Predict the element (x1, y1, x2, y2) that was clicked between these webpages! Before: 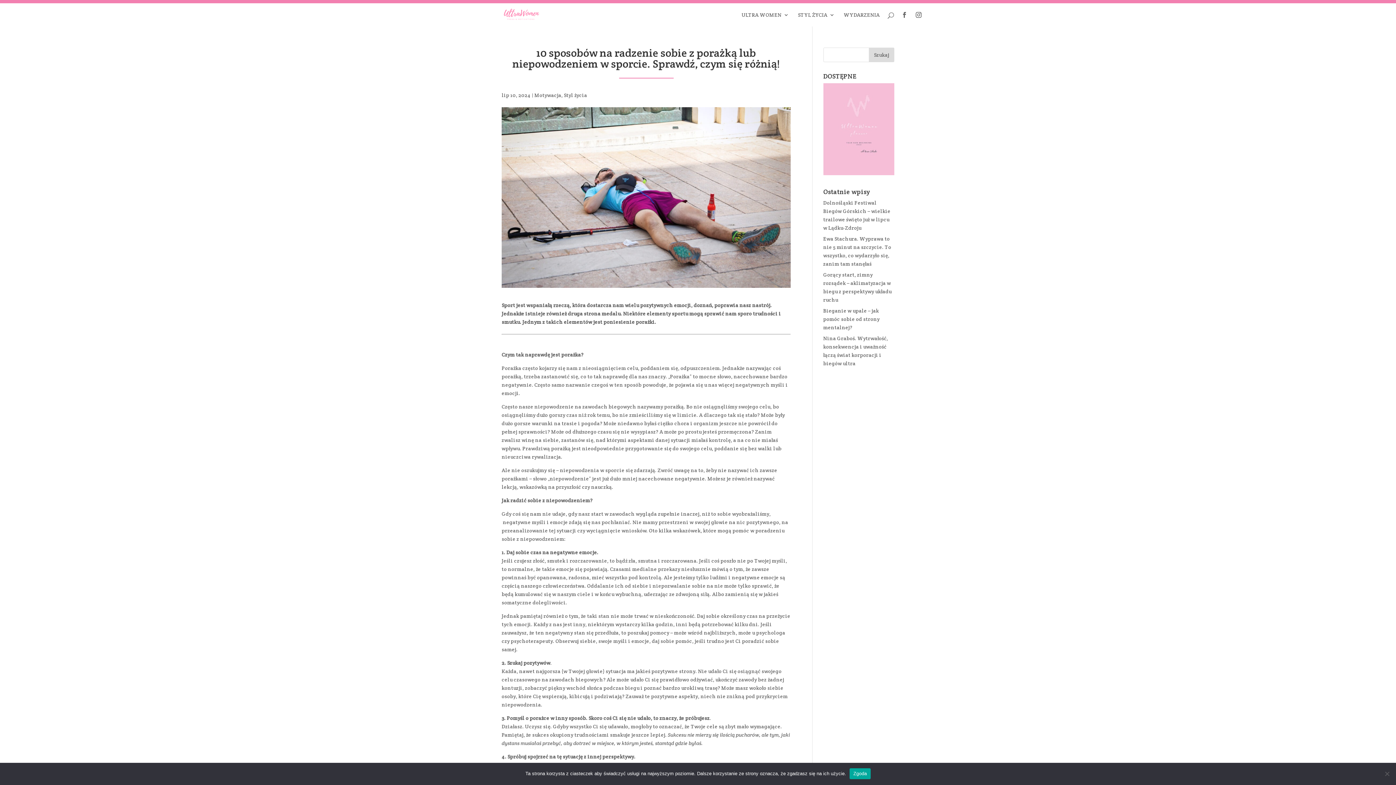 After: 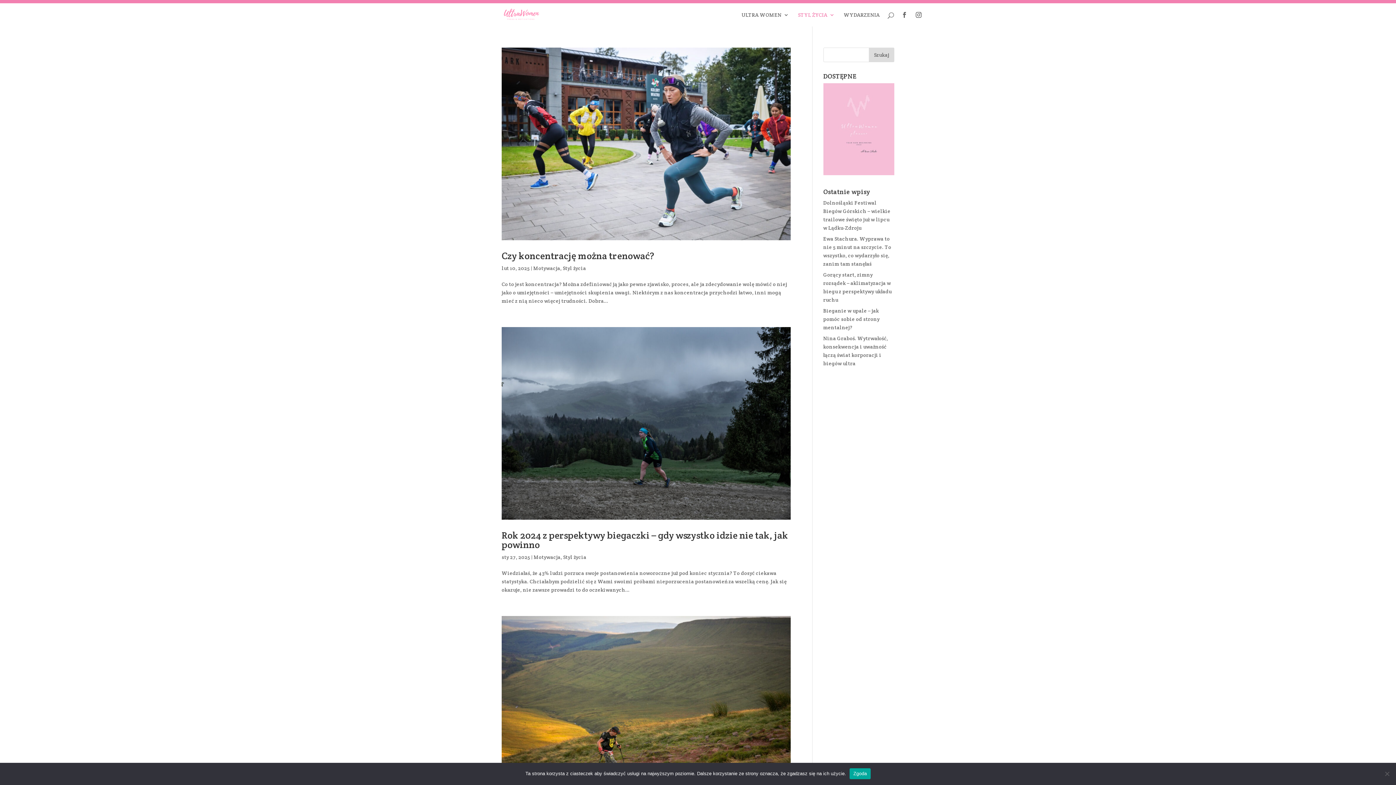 Action: bbox: (534, 92, 561, 98) label: Motywacja